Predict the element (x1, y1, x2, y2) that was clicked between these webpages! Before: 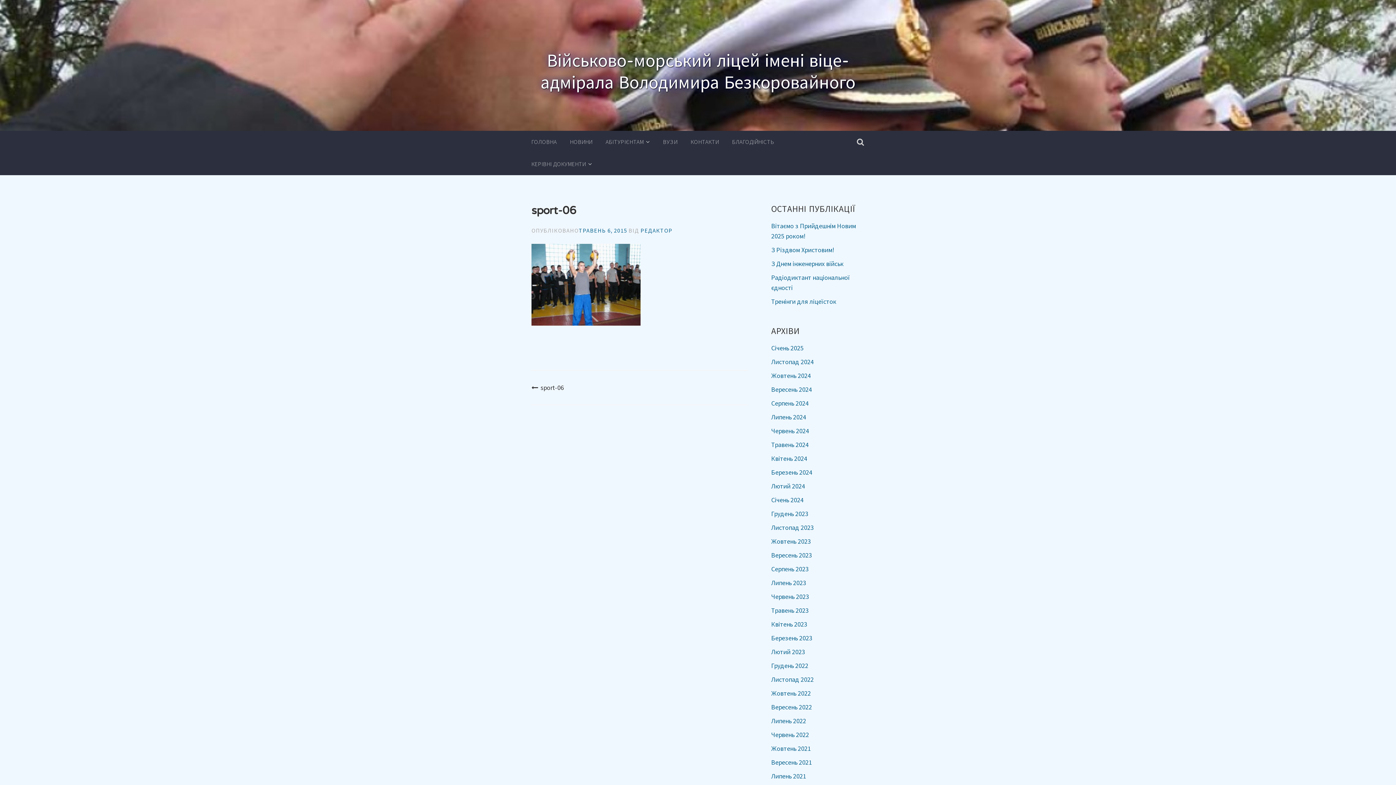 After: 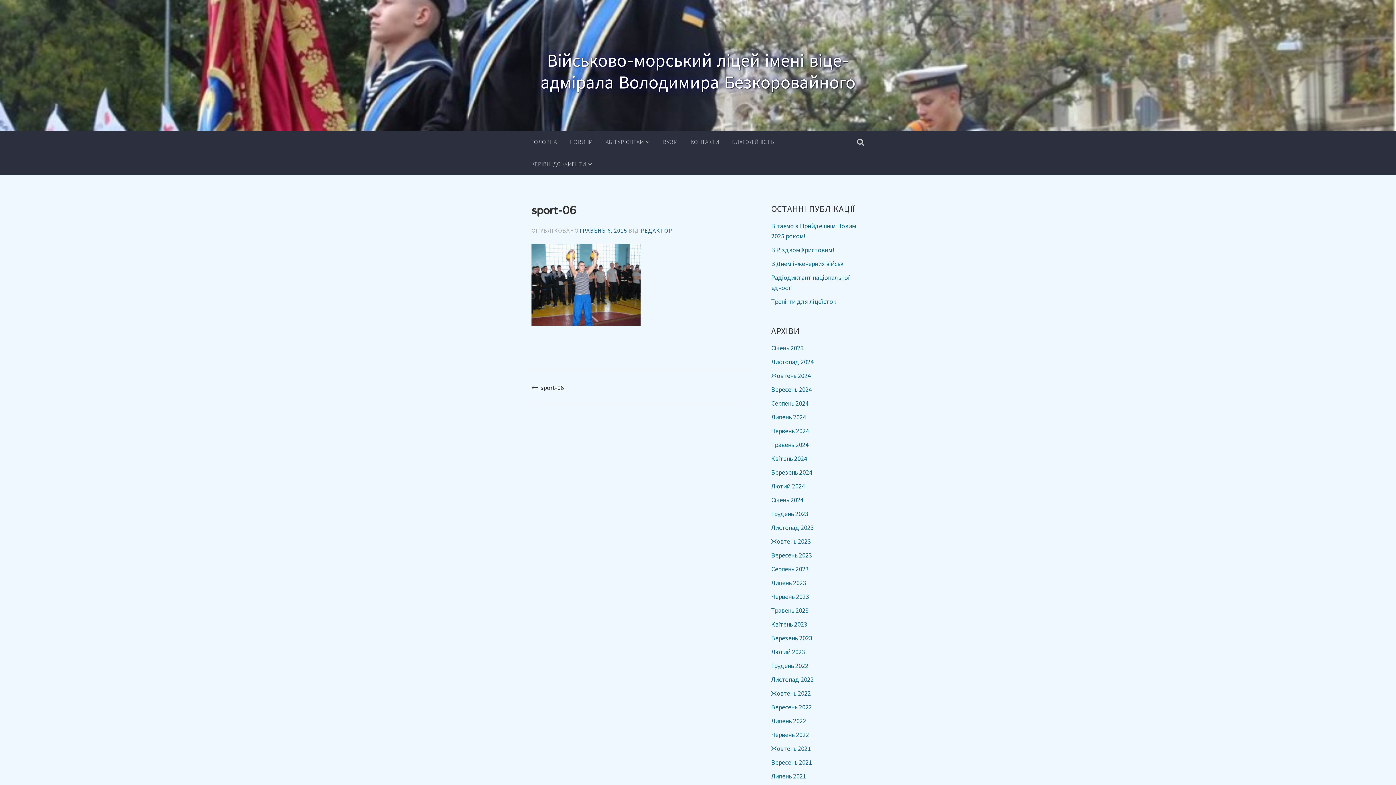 Action: bbox: (531, 383, 564, 392) label:  sport-06